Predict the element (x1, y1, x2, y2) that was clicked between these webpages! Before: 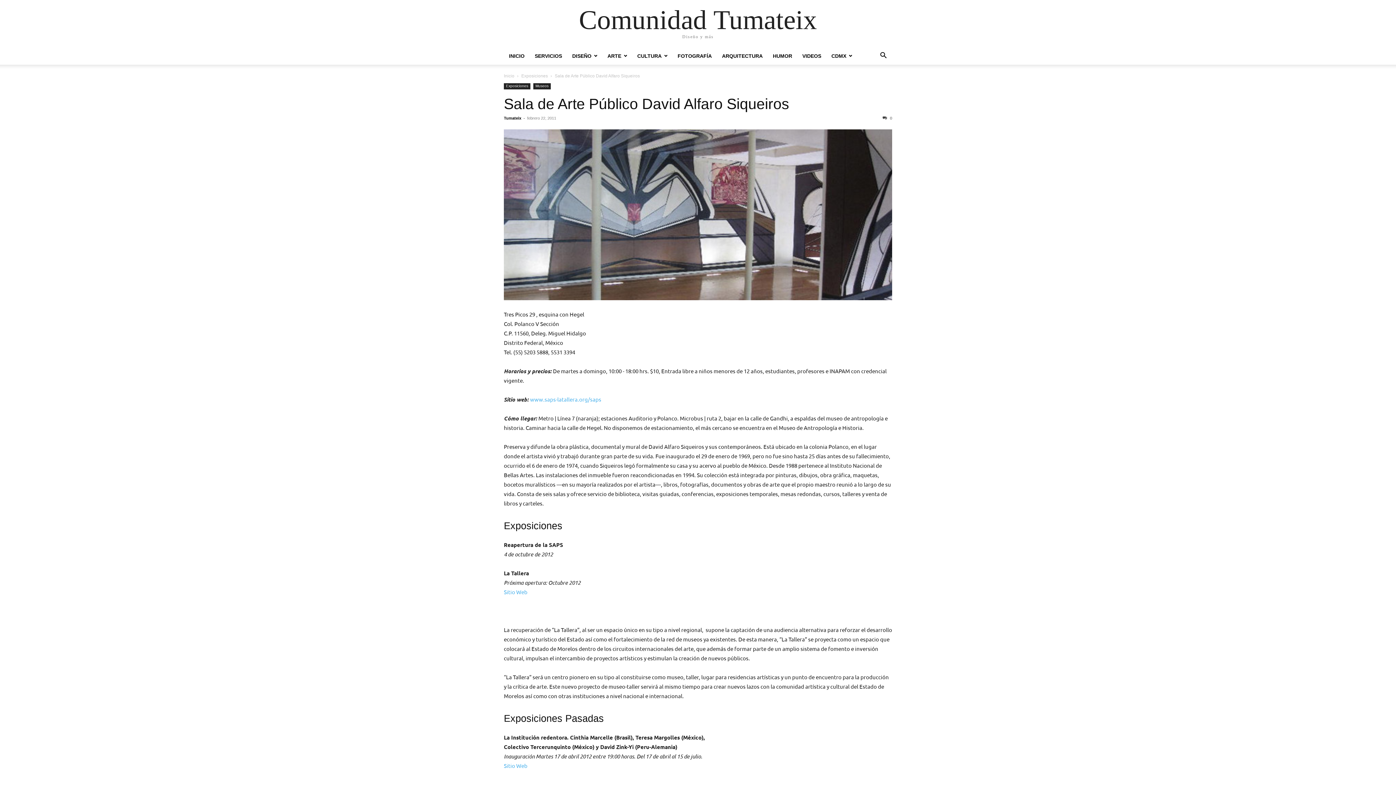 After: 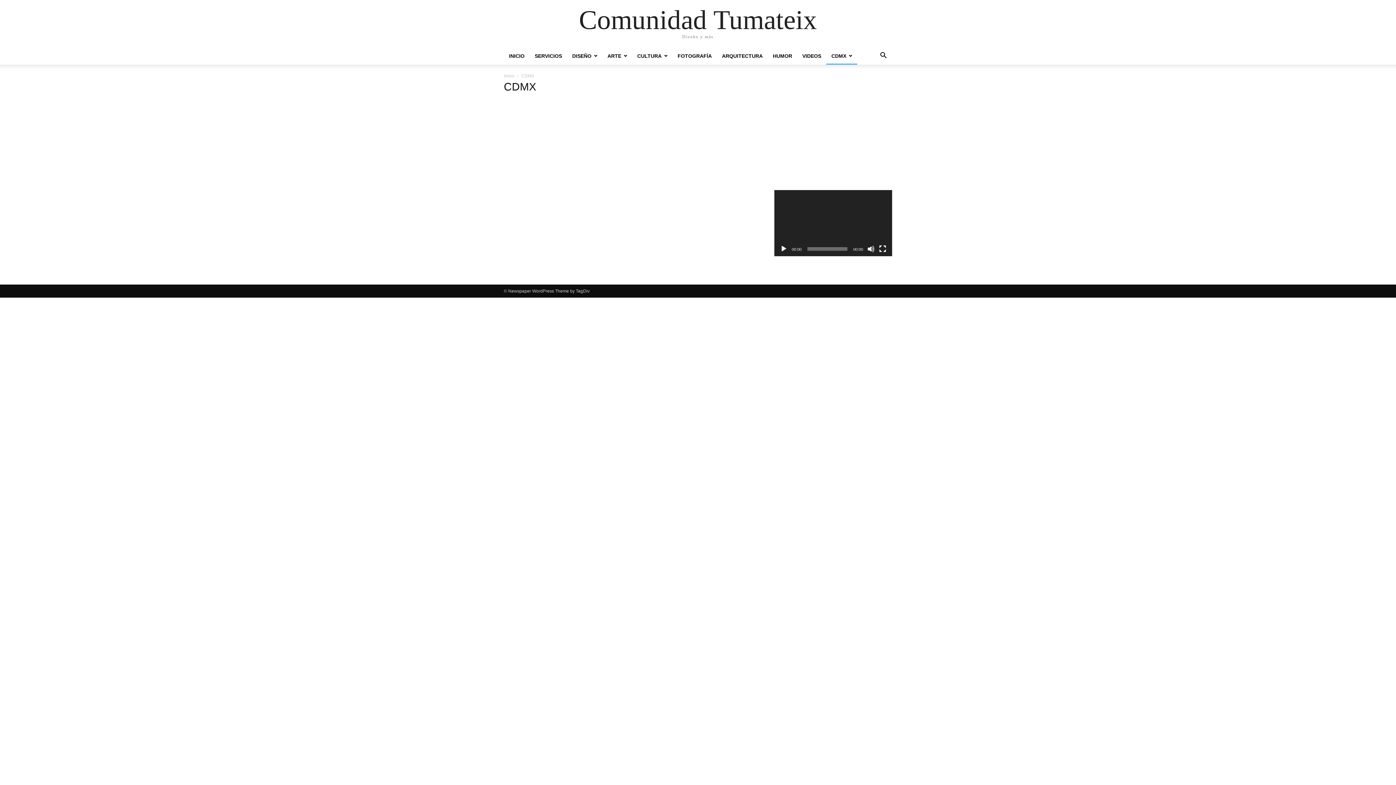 Action: bbox: (826, 53, 857, 58) label: CDMX